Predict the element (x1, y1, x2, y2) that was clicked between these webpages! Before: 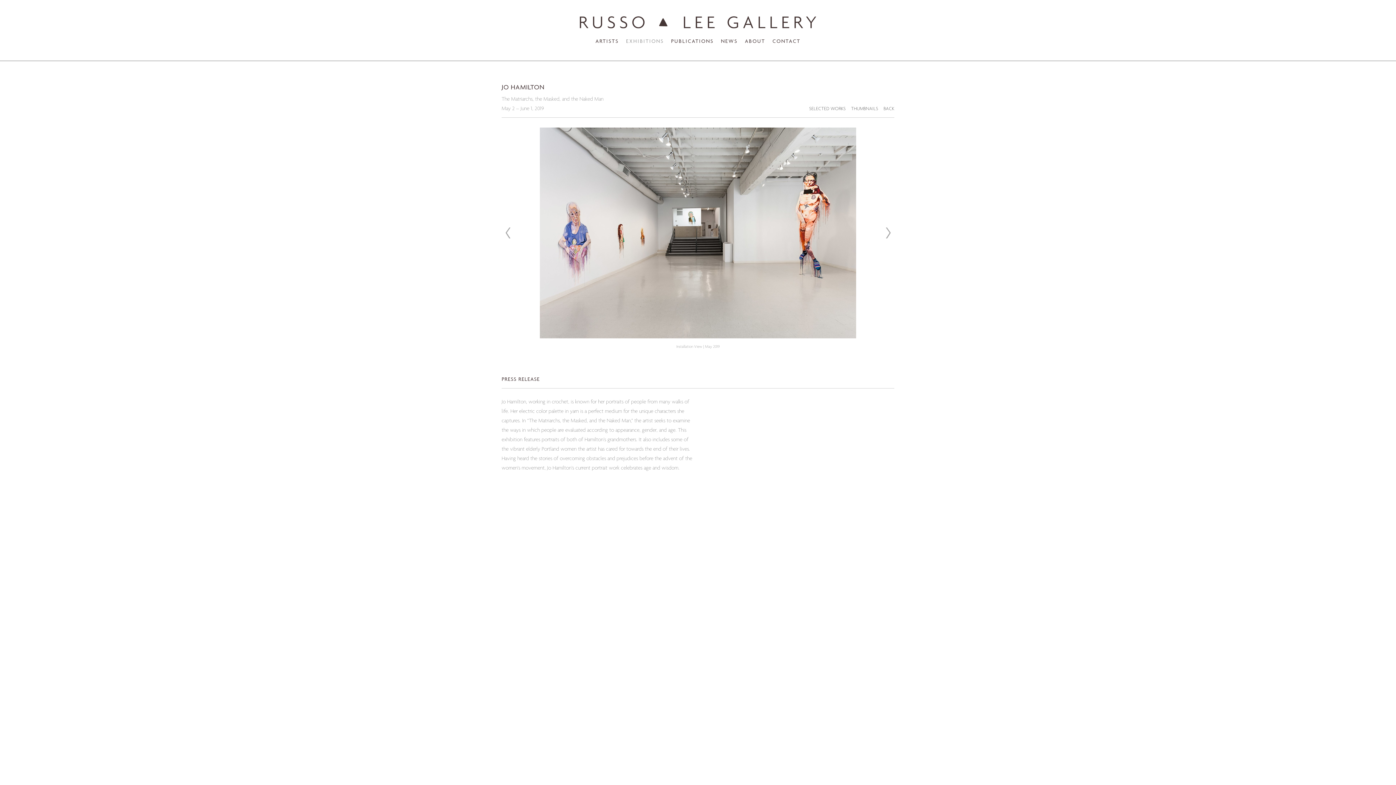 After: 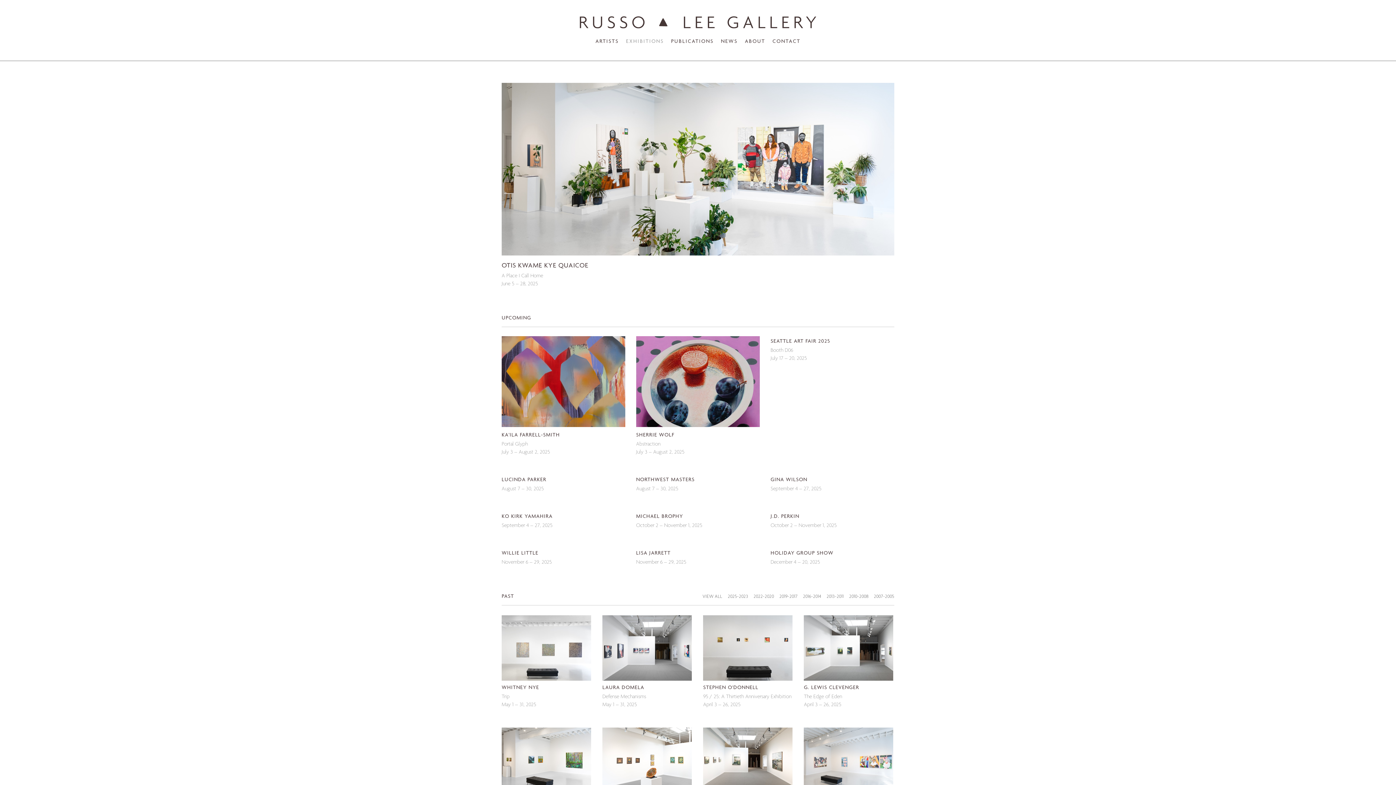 Action: bbox: (626, 38, 664, 44) label: EXHIBITIONS